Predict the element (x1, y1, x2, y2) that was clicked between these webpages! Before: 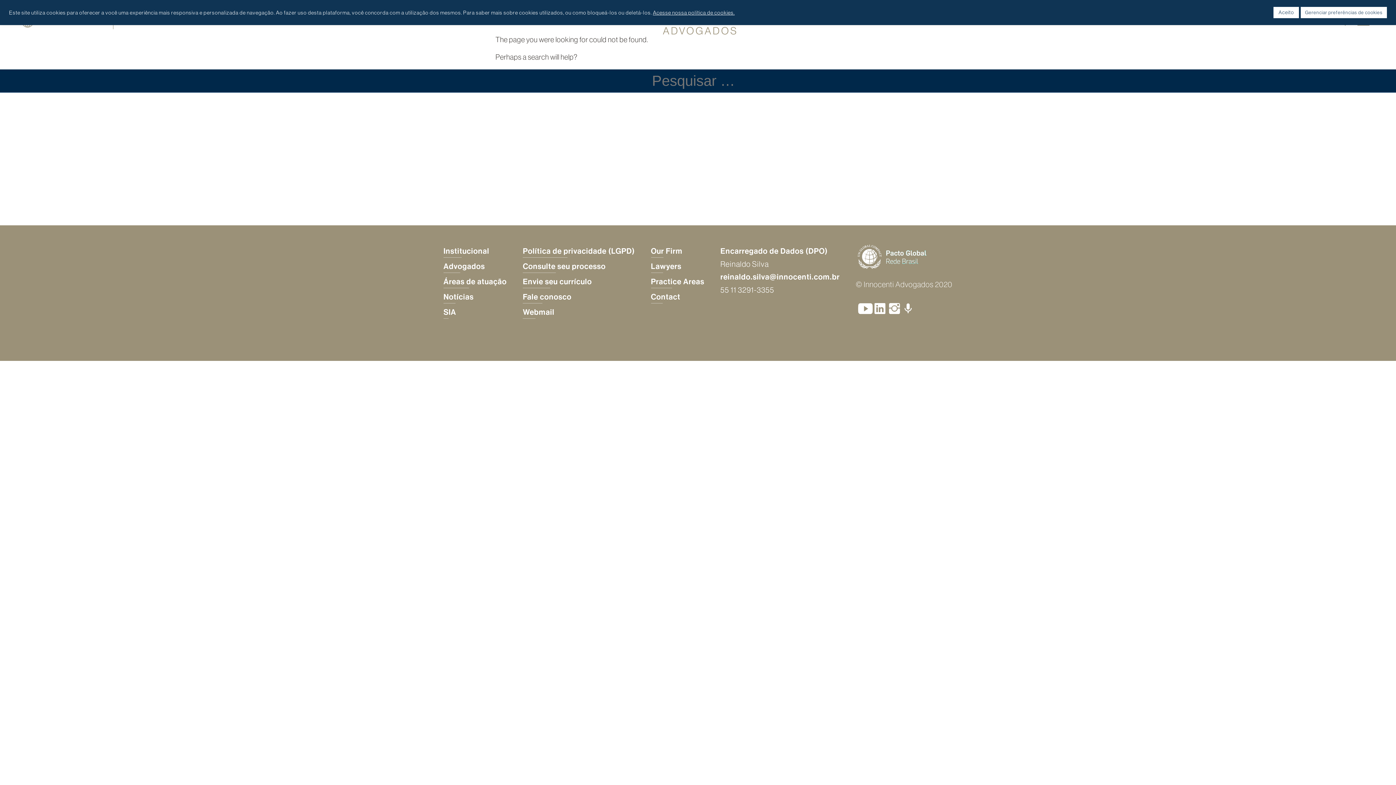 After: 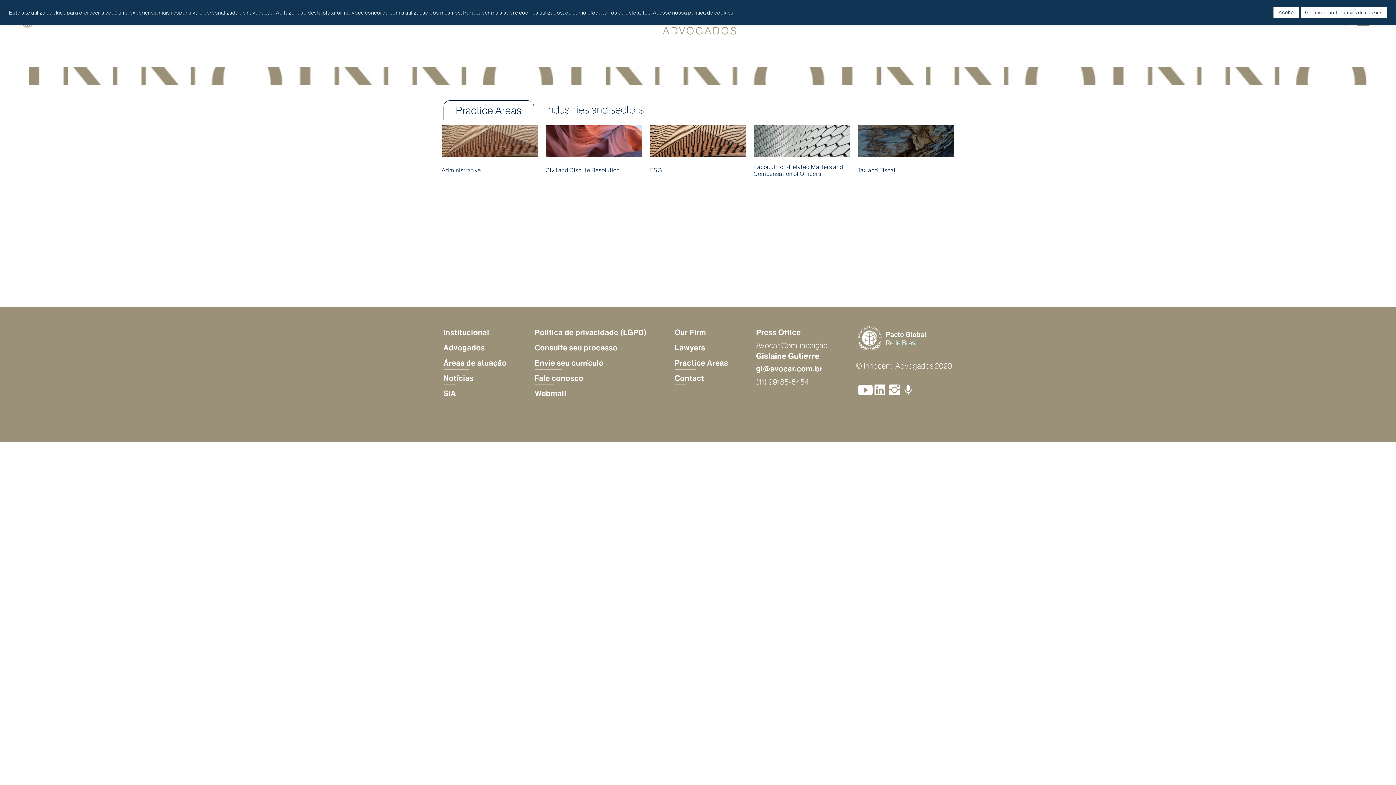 Action: bbox: (651, 276, 704, 286) label: Practice Areas